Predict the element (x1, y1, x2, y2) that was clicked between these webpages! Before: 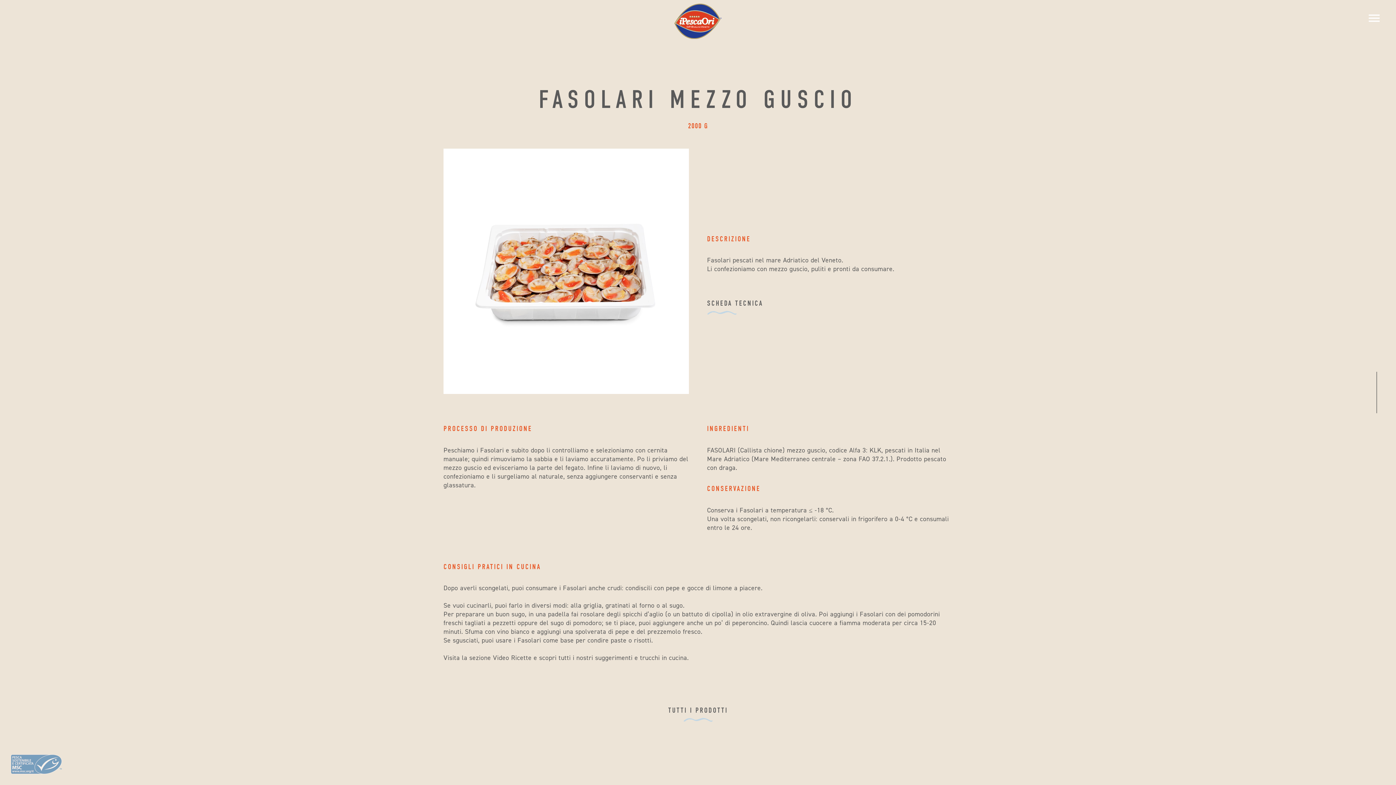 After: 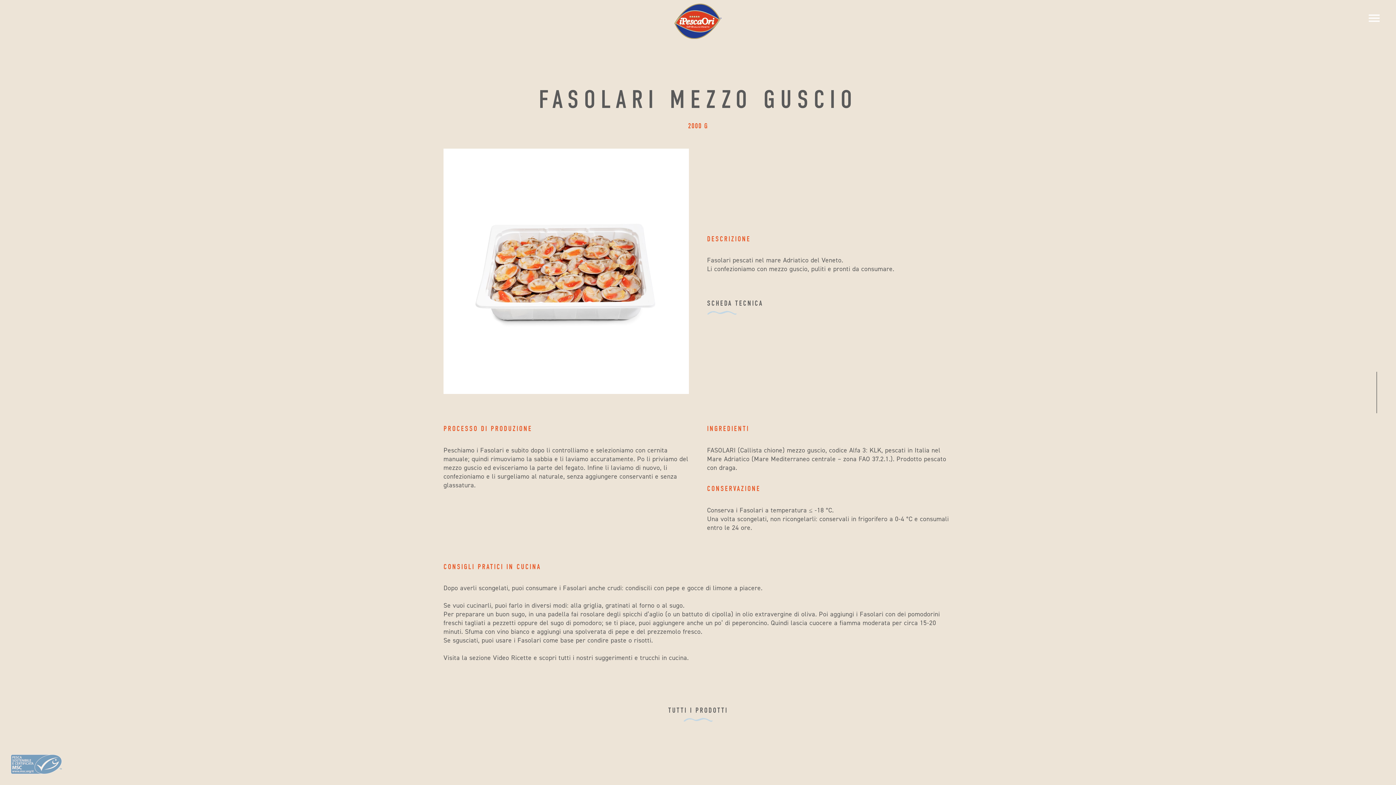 Action: bbox: (520, 85, 876, 114) label: FASOLARI MEZZO GUSCIO